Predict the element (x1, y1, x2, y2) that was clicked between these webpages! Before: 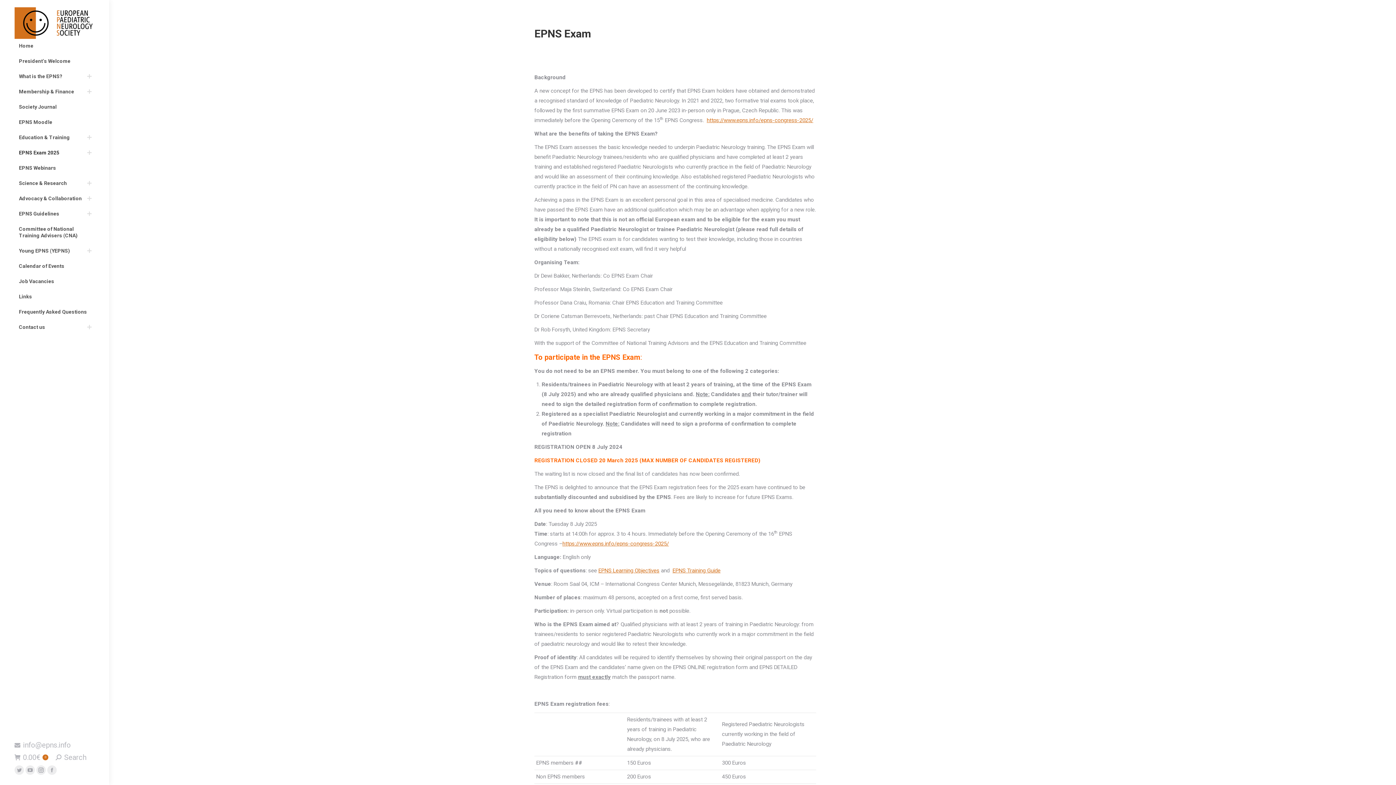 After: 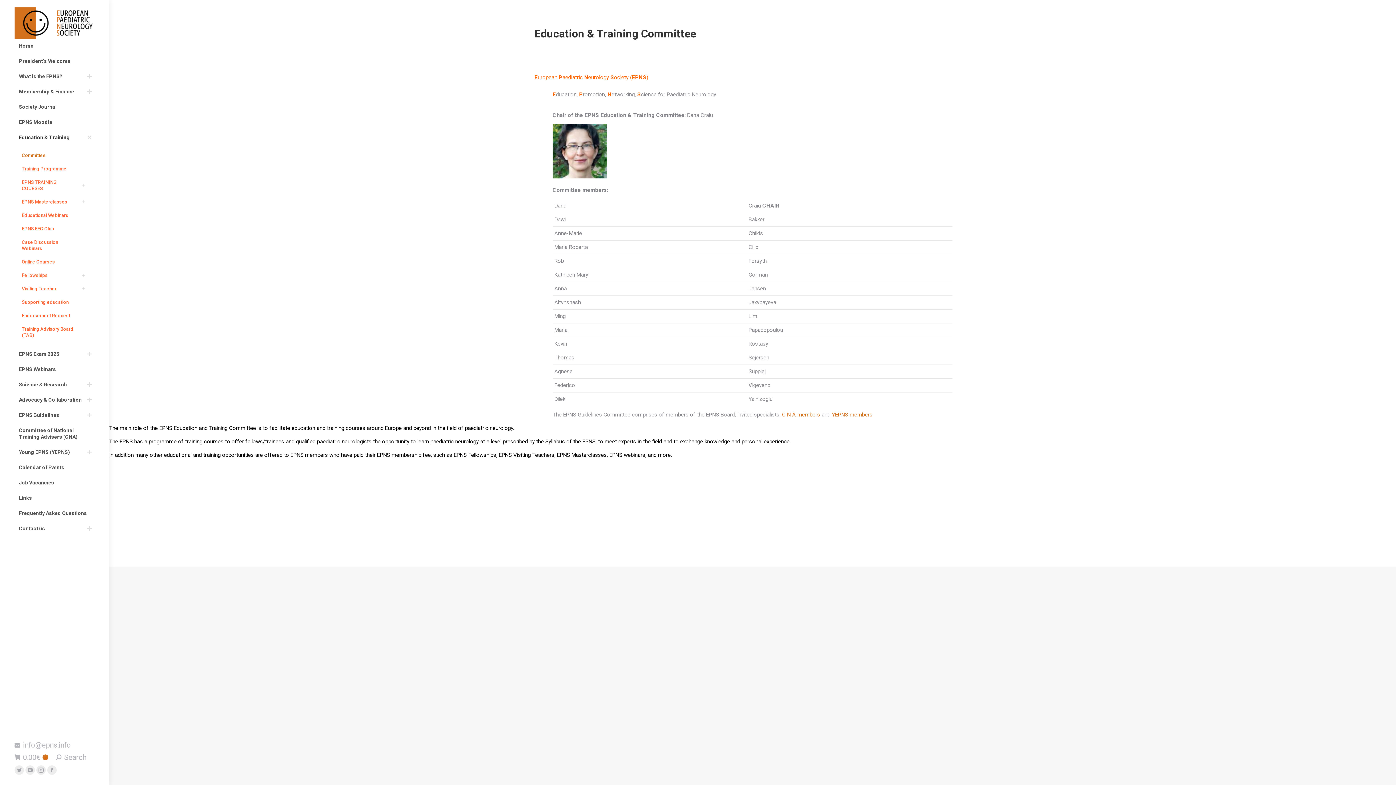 Action: bbox: (17, 132, 85, 142) label: Education & Training